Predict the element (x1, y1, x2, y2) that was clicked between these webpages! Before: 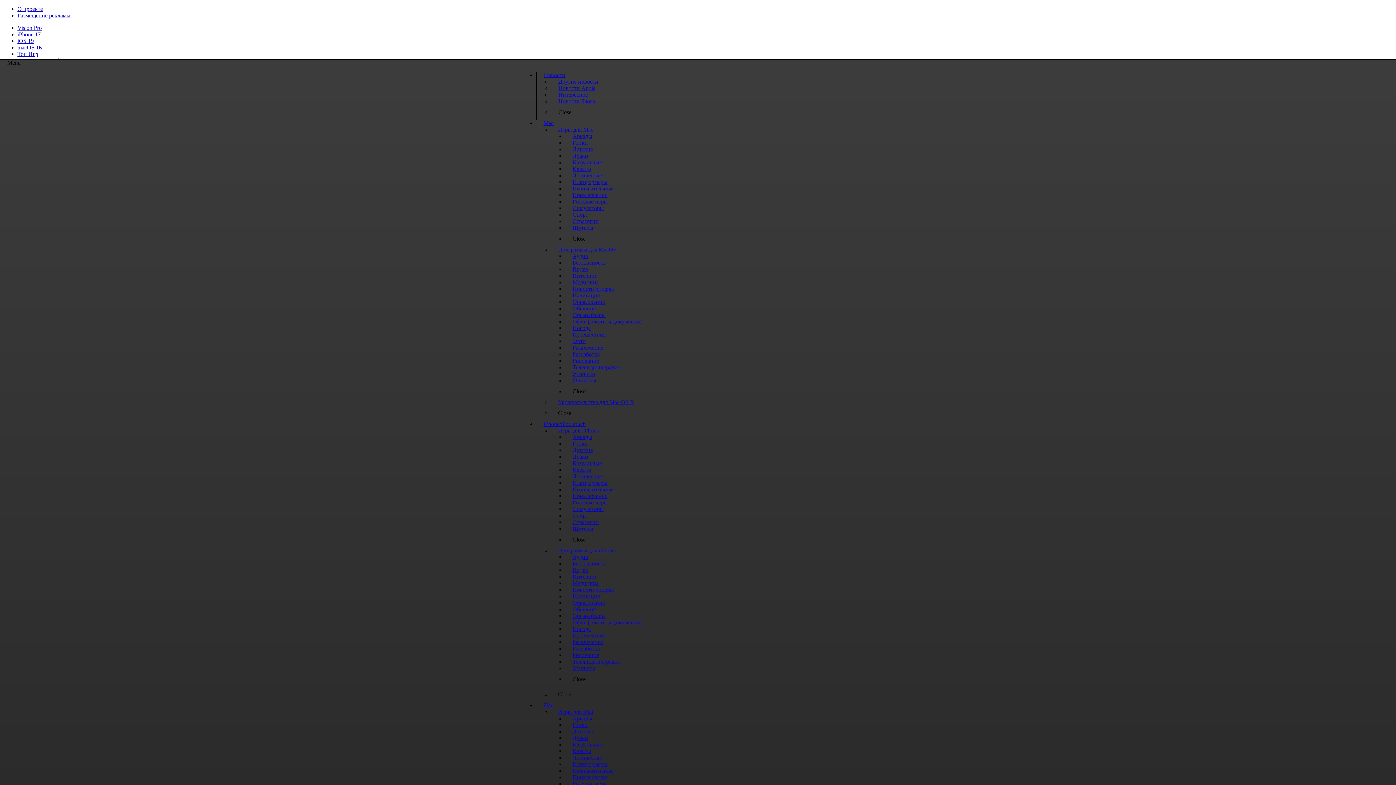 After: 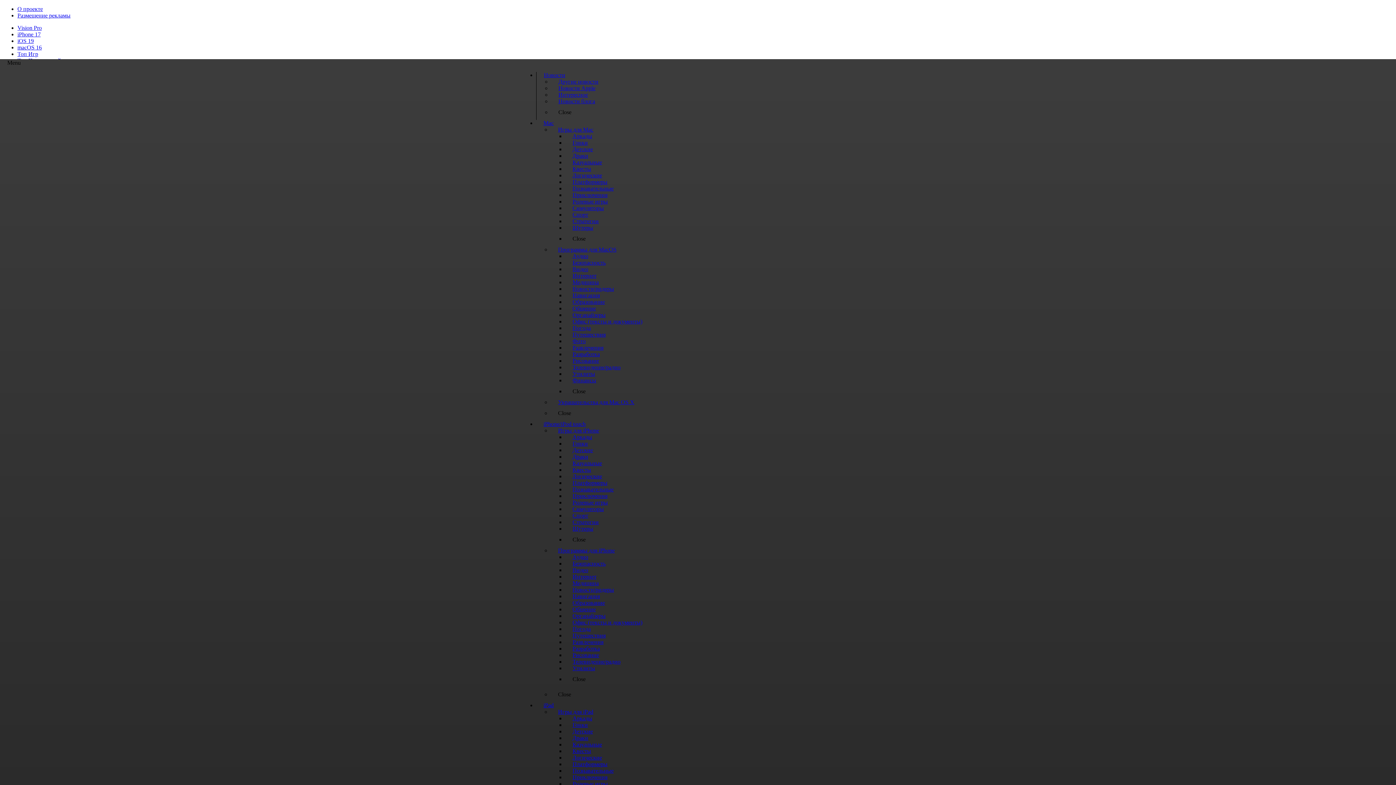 Action: label: iOS 19 bbox: (17, 37, 33, 44)